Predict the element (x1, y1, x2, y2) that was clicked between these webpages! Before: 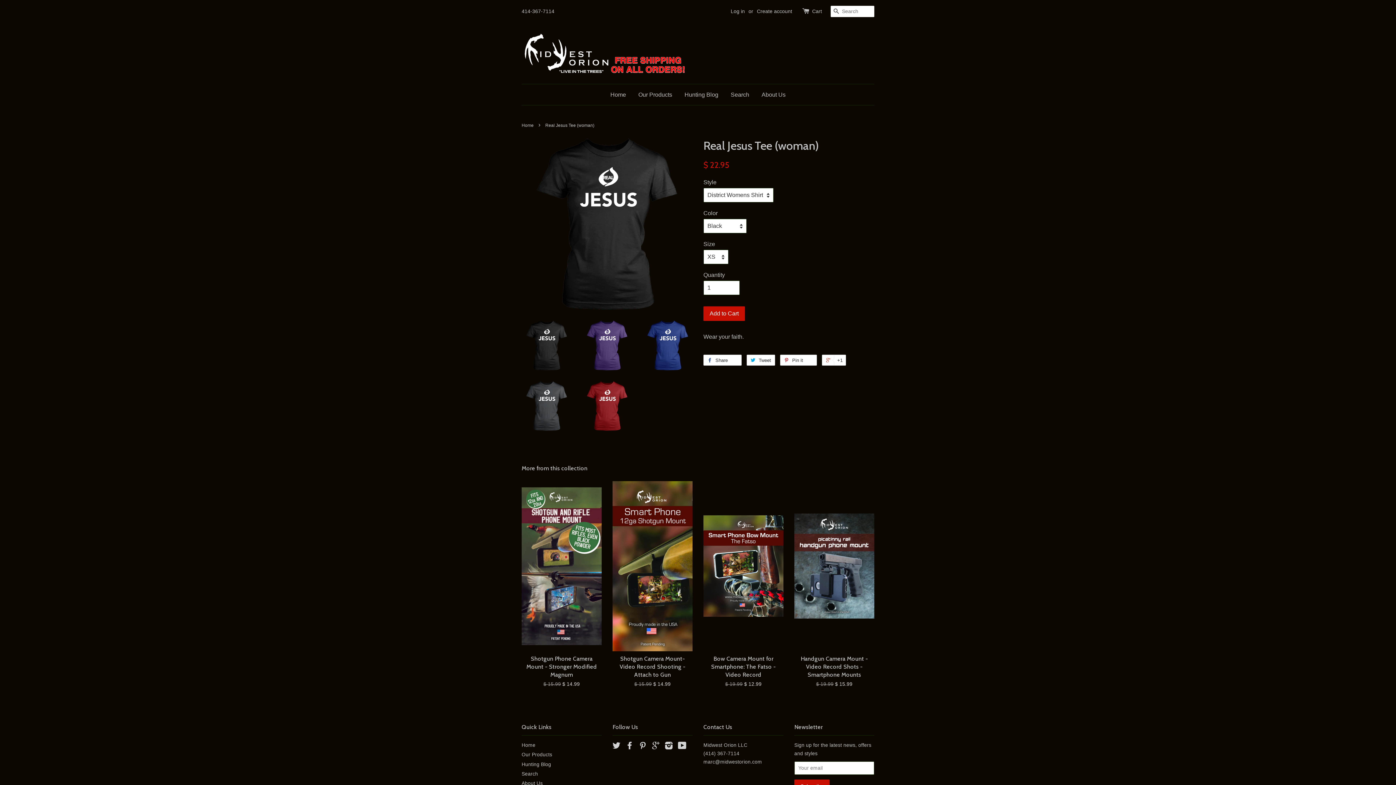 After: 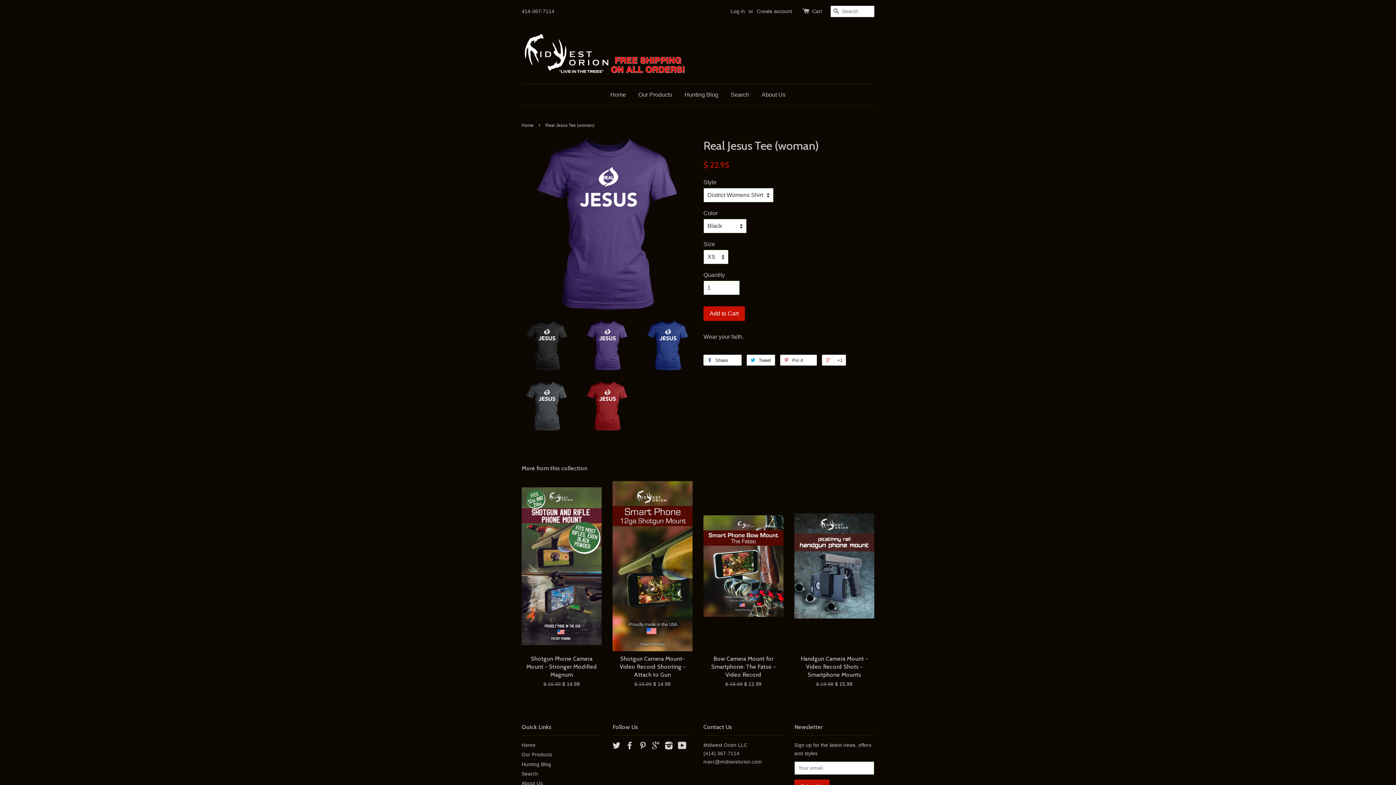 Action: bbox: (582, 320, 632, 370)